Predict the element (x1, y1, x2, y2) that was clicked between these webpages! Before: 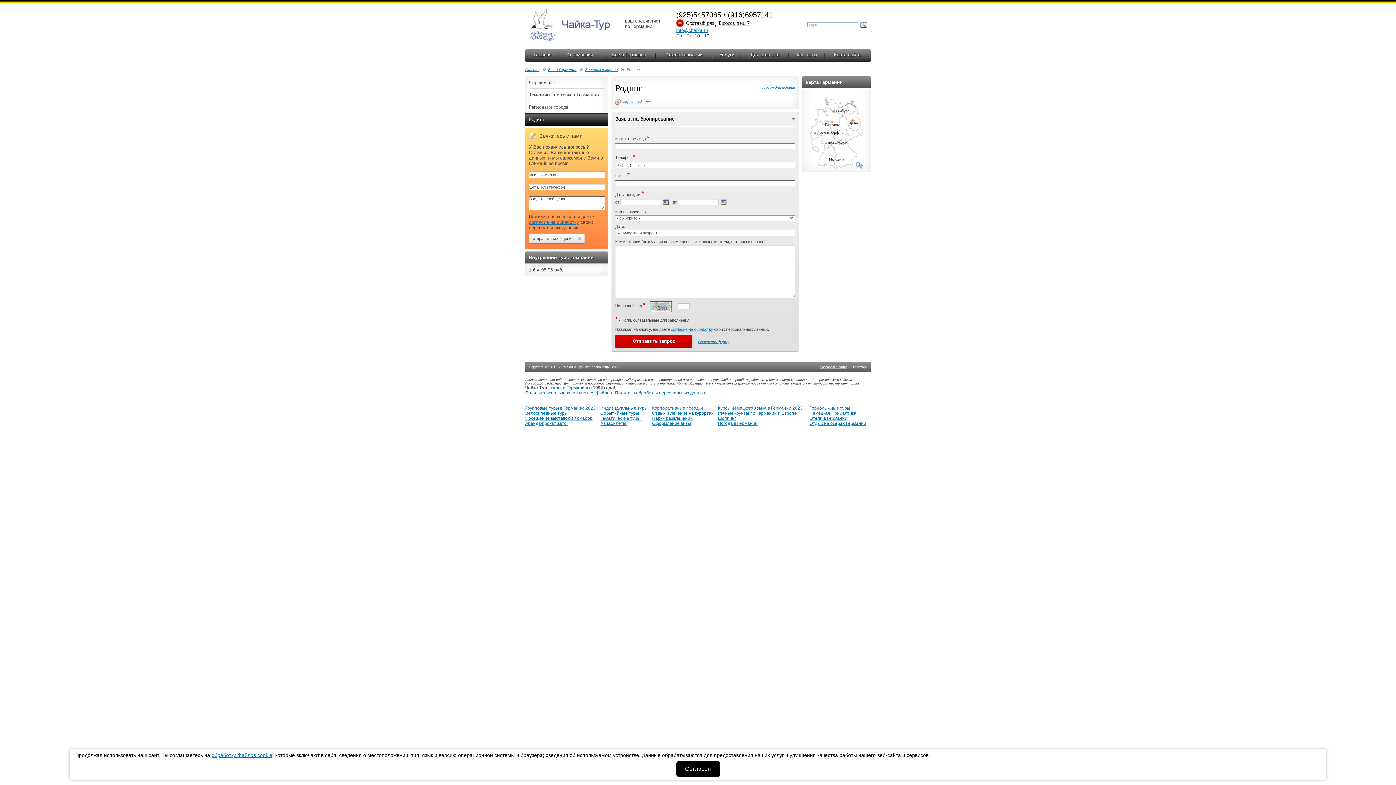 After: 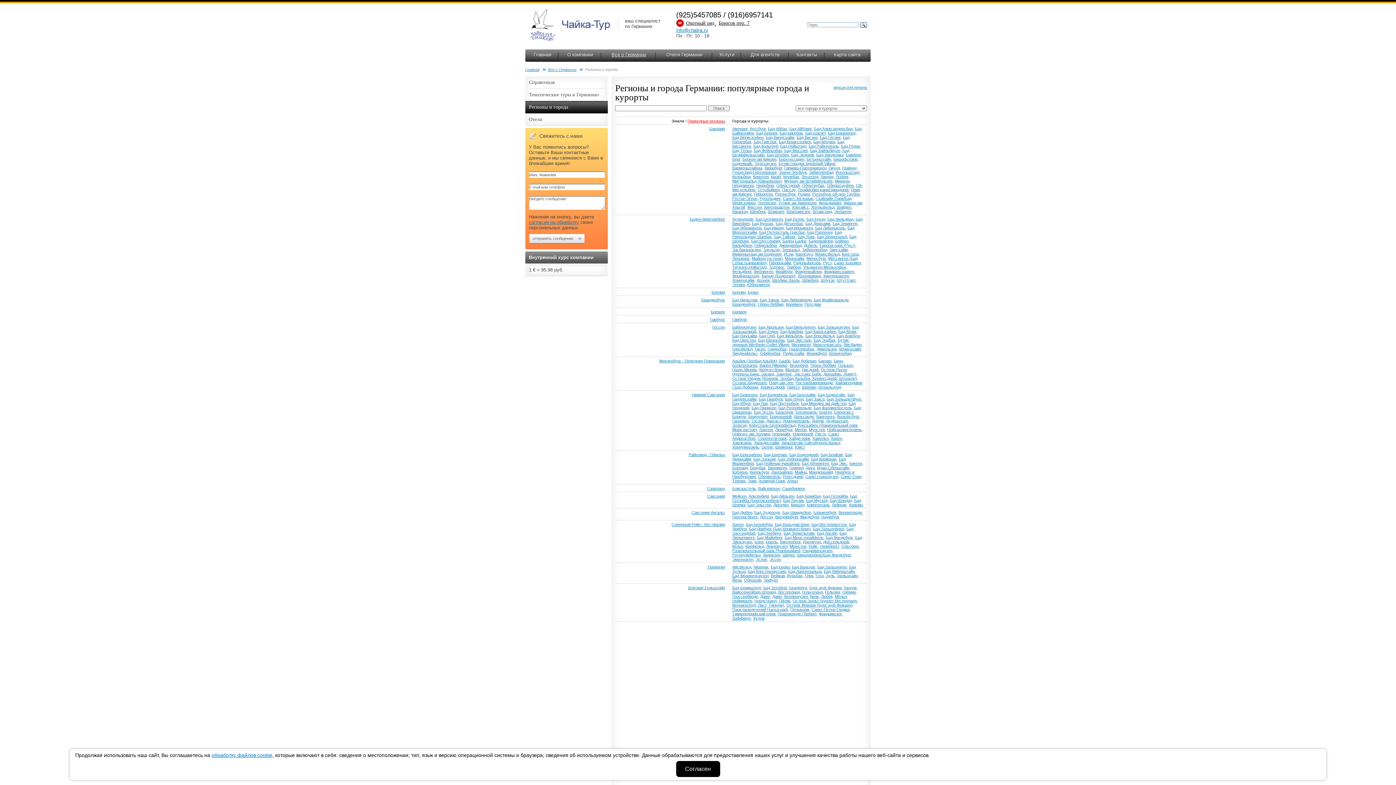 Action: label: Регионы и города bbox: (529, 101, 604, 113)